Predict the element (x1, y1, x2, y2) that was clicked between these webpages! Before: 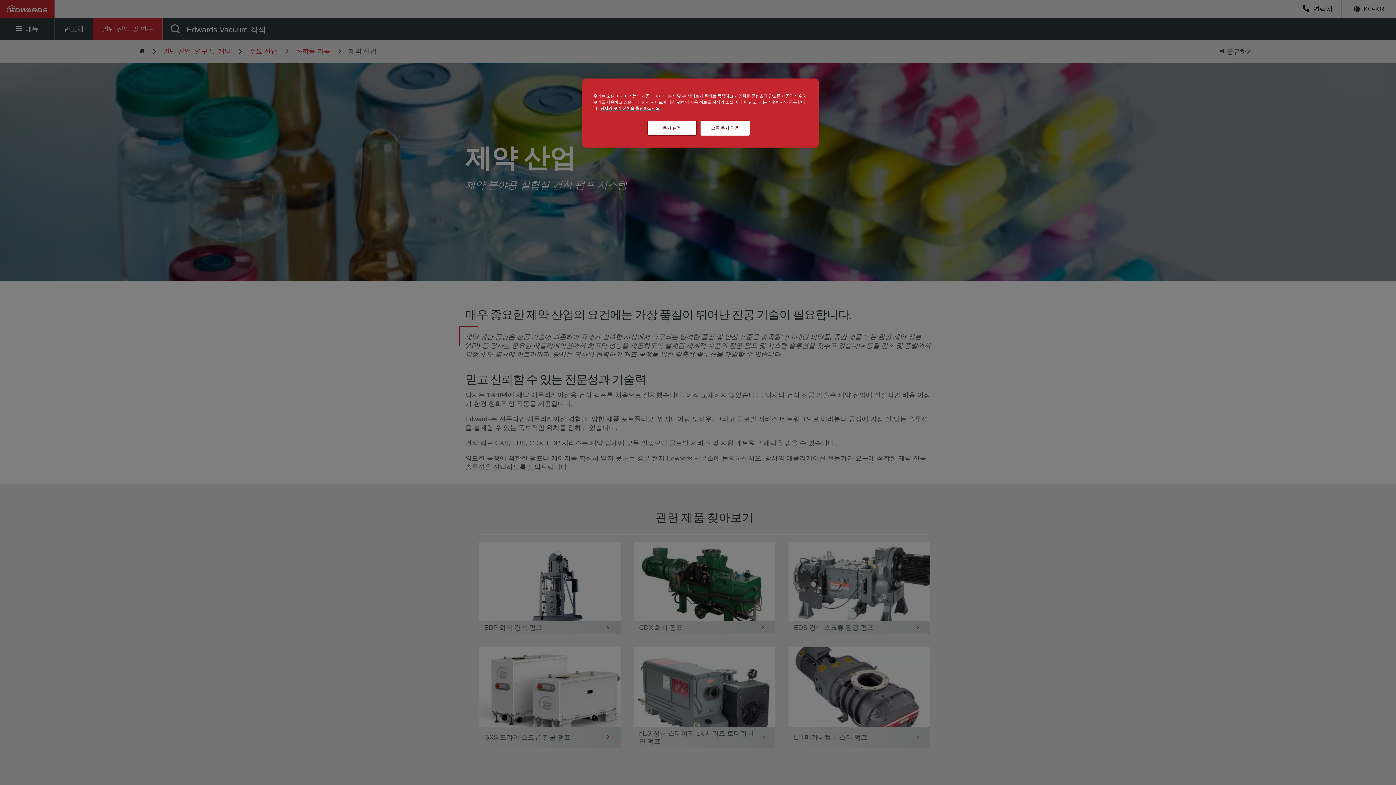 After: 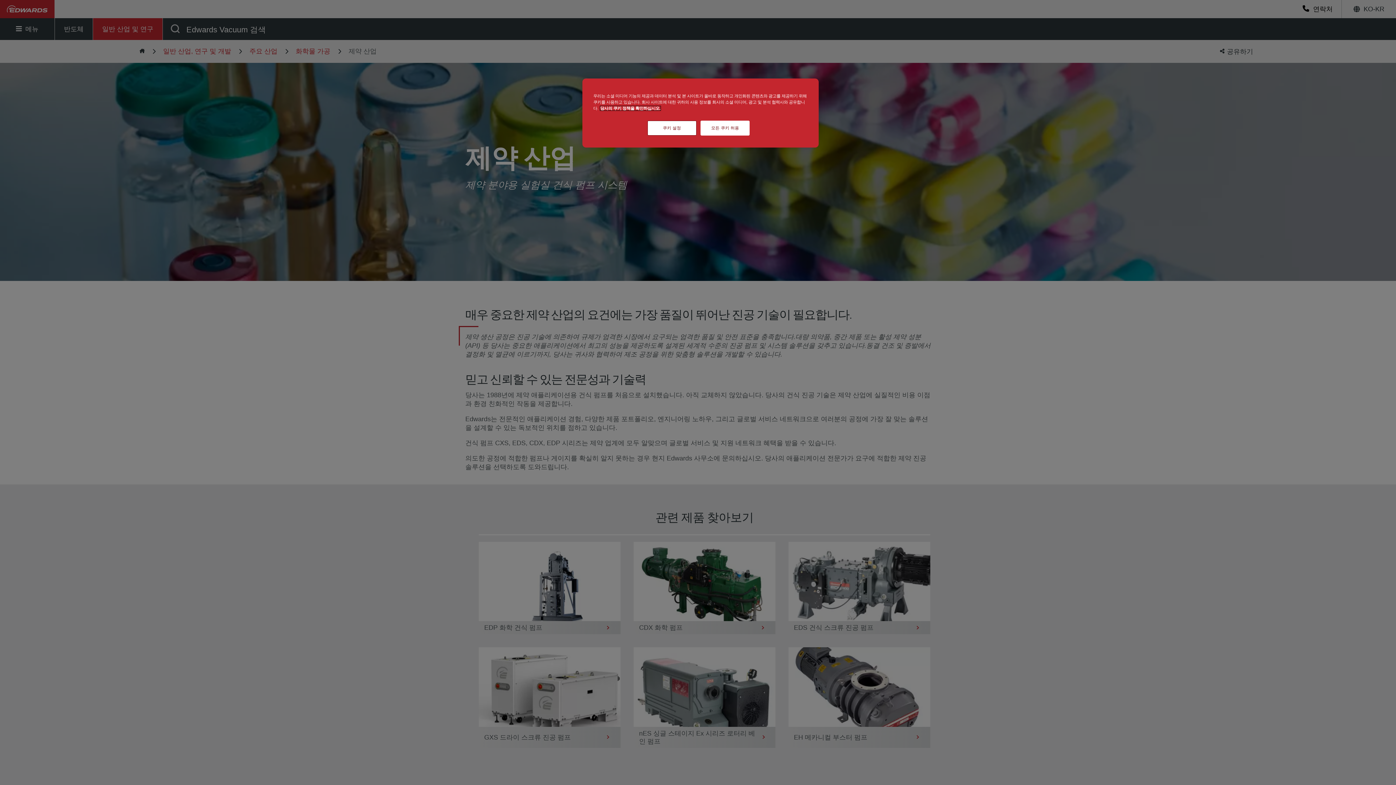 Action: bbox: (600, 106, 660, 110) label: 개인 정보 보호에 대한 자세한 정보, 새 탭에서 열기